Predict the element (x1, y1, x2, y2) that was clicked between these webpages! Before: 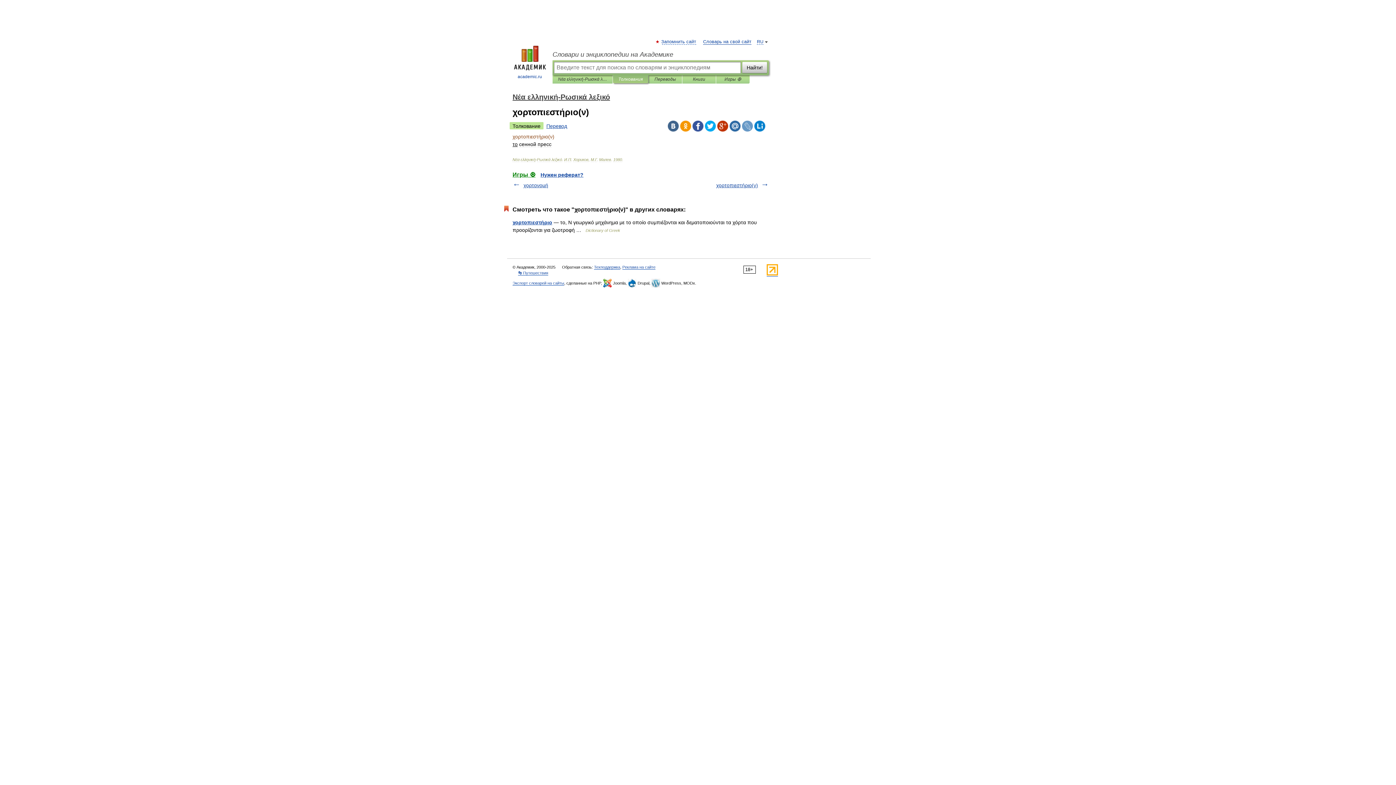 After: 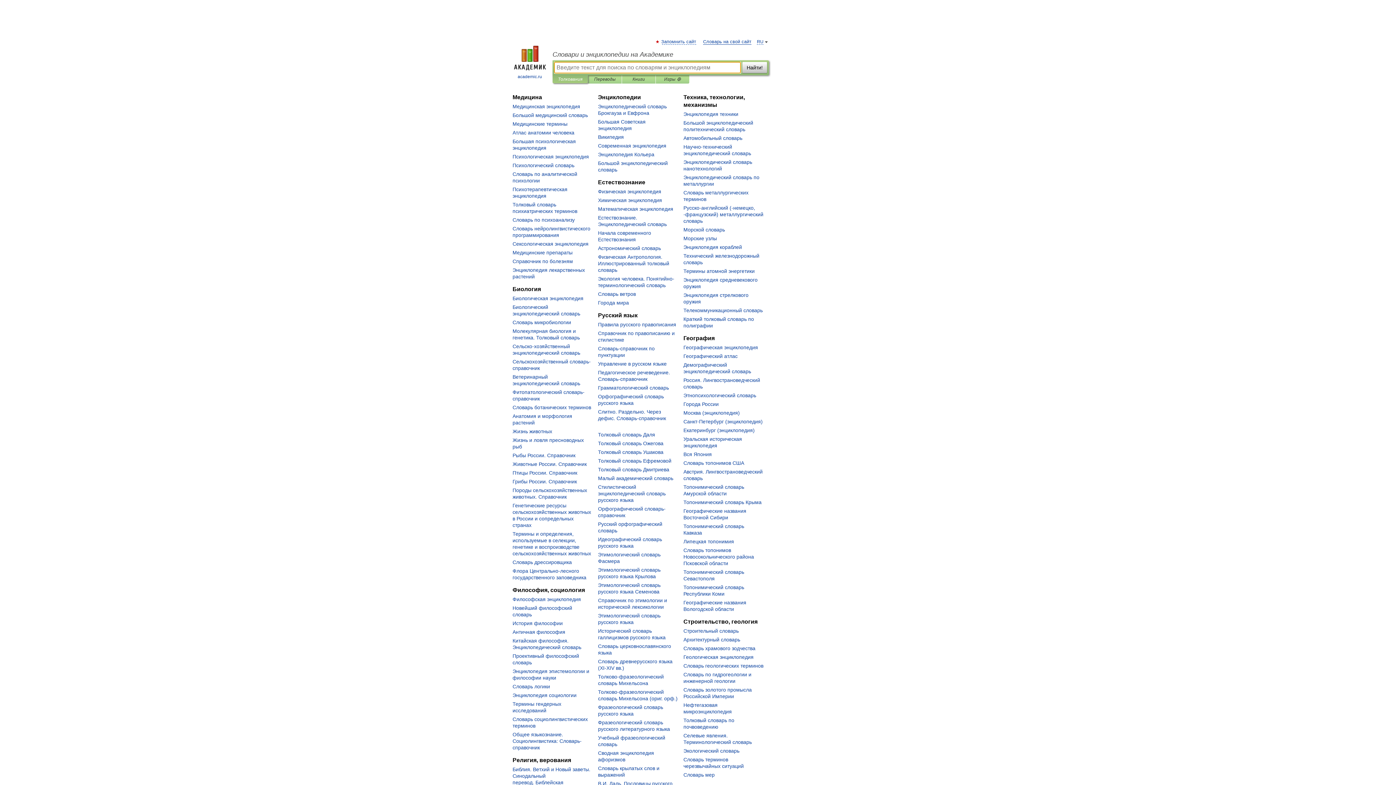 Action: bbox: (507, 45, 552, 80) label: 
academic.ru